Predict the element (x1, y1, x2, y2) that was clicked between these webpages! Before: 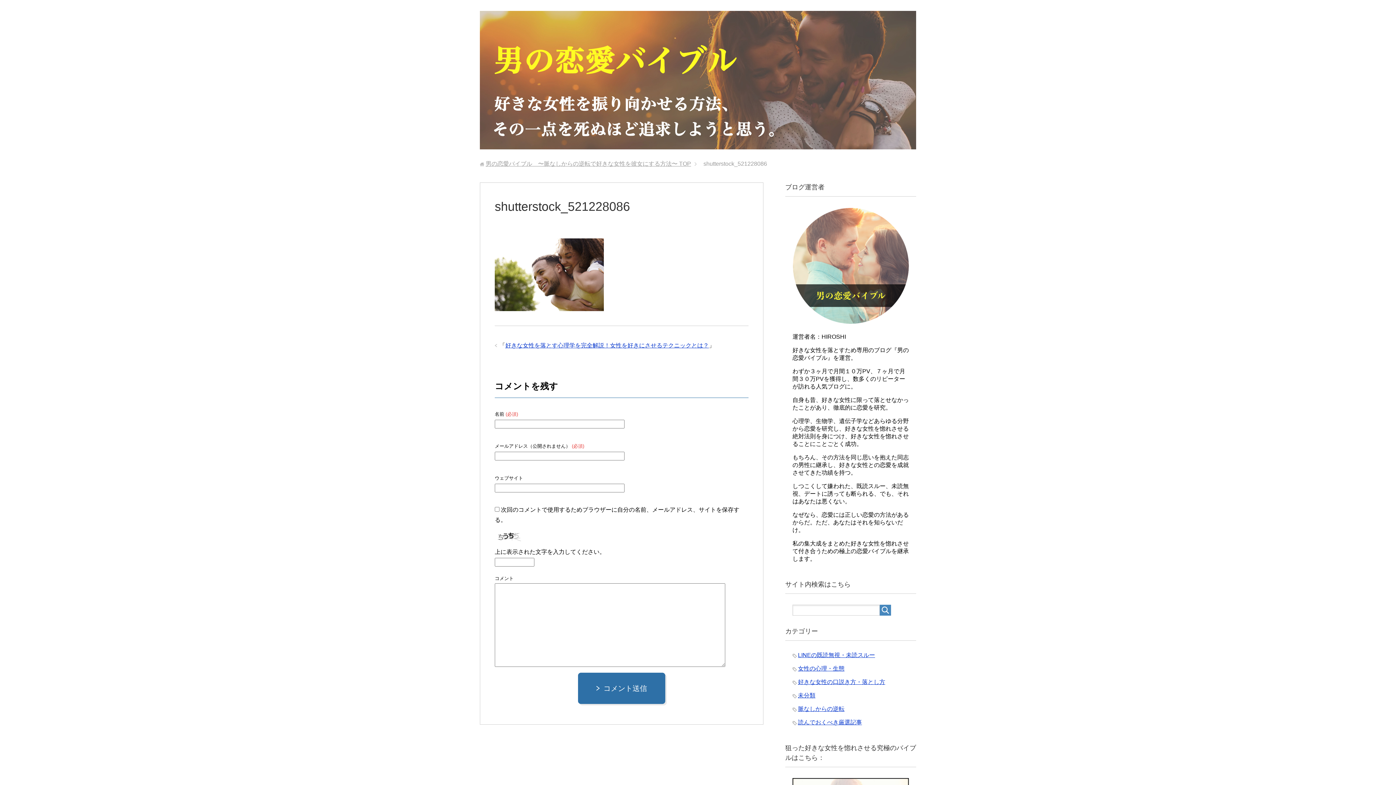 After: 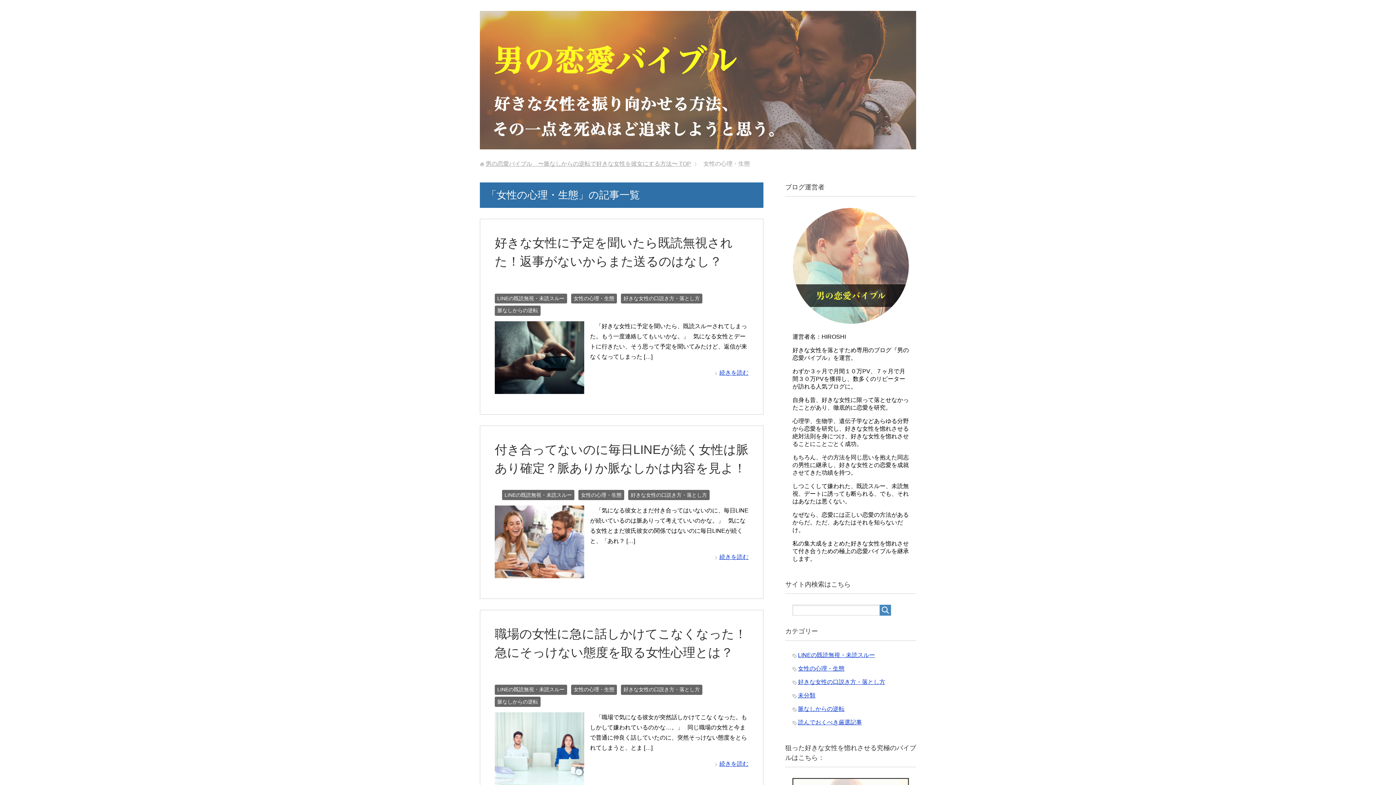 Action: bbox: (798, 665, 844, 672) label: 女性の心理・生態